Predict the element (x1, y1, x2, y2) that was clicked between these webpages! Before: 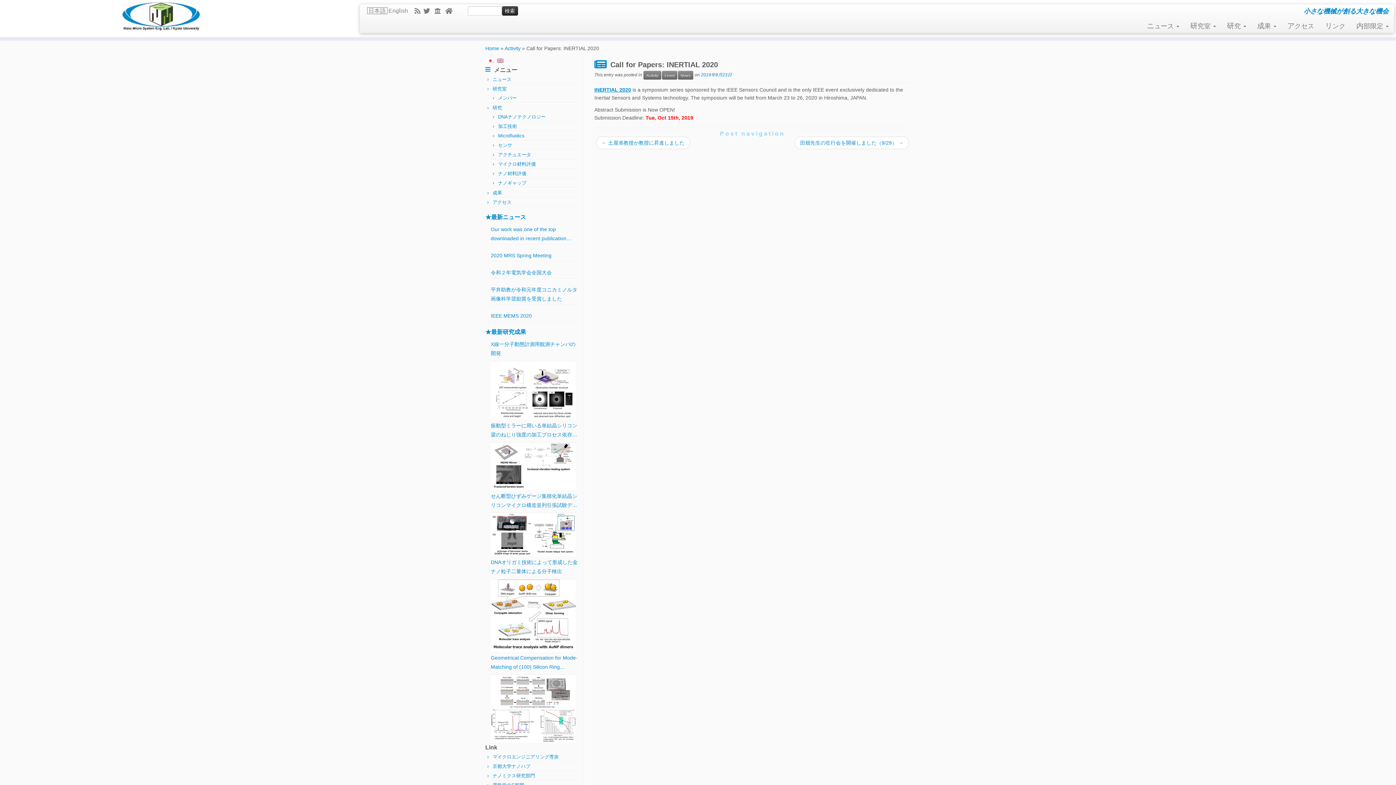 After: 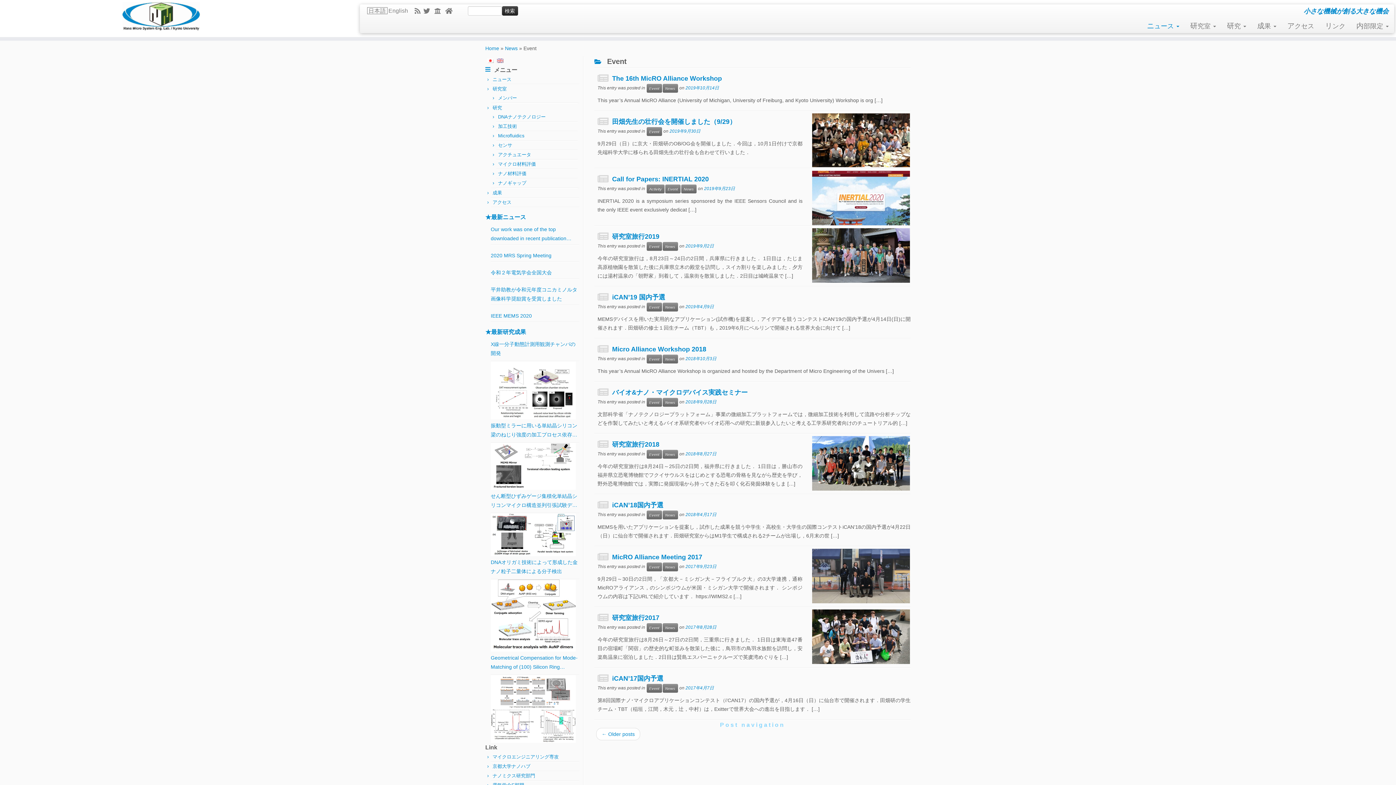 Action: label: Event bbox: (662, 70, 677, 79)